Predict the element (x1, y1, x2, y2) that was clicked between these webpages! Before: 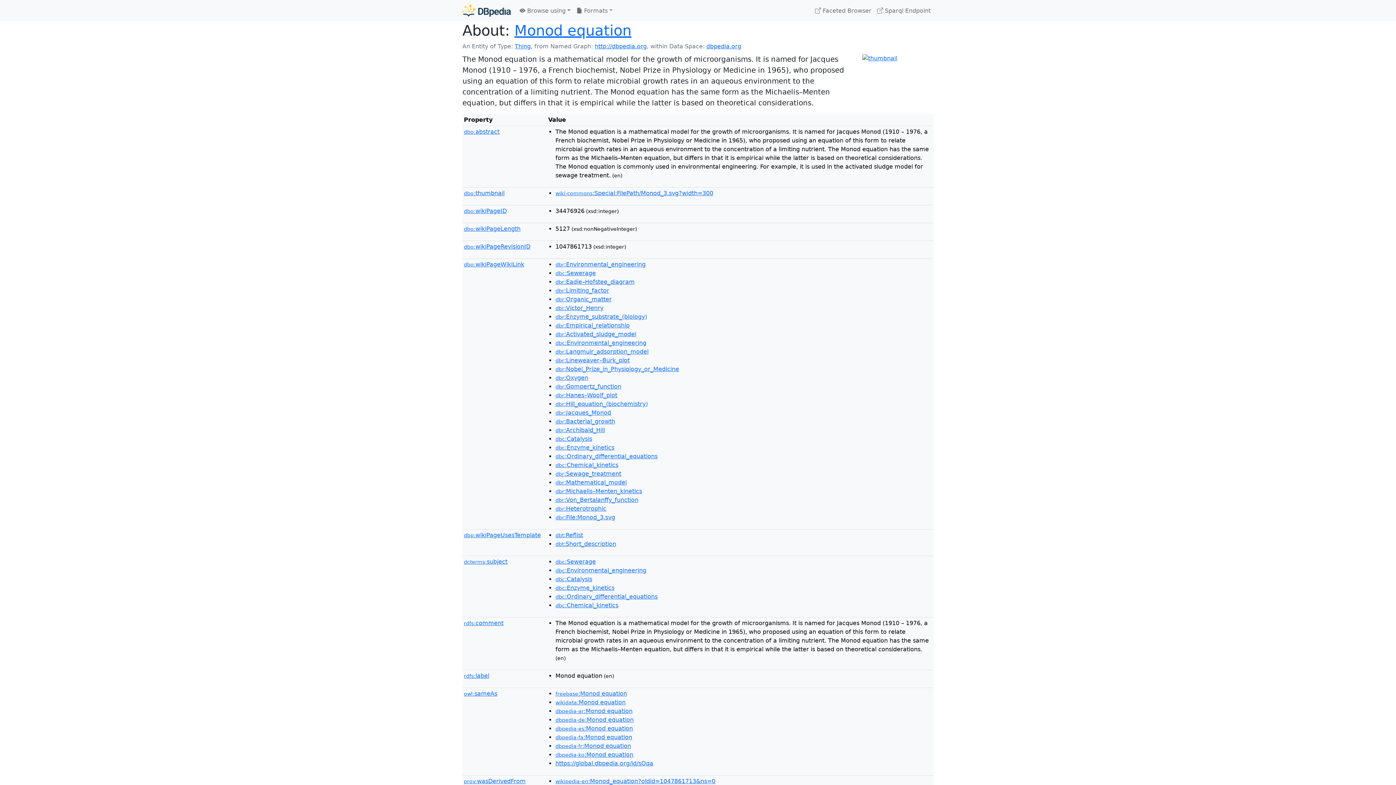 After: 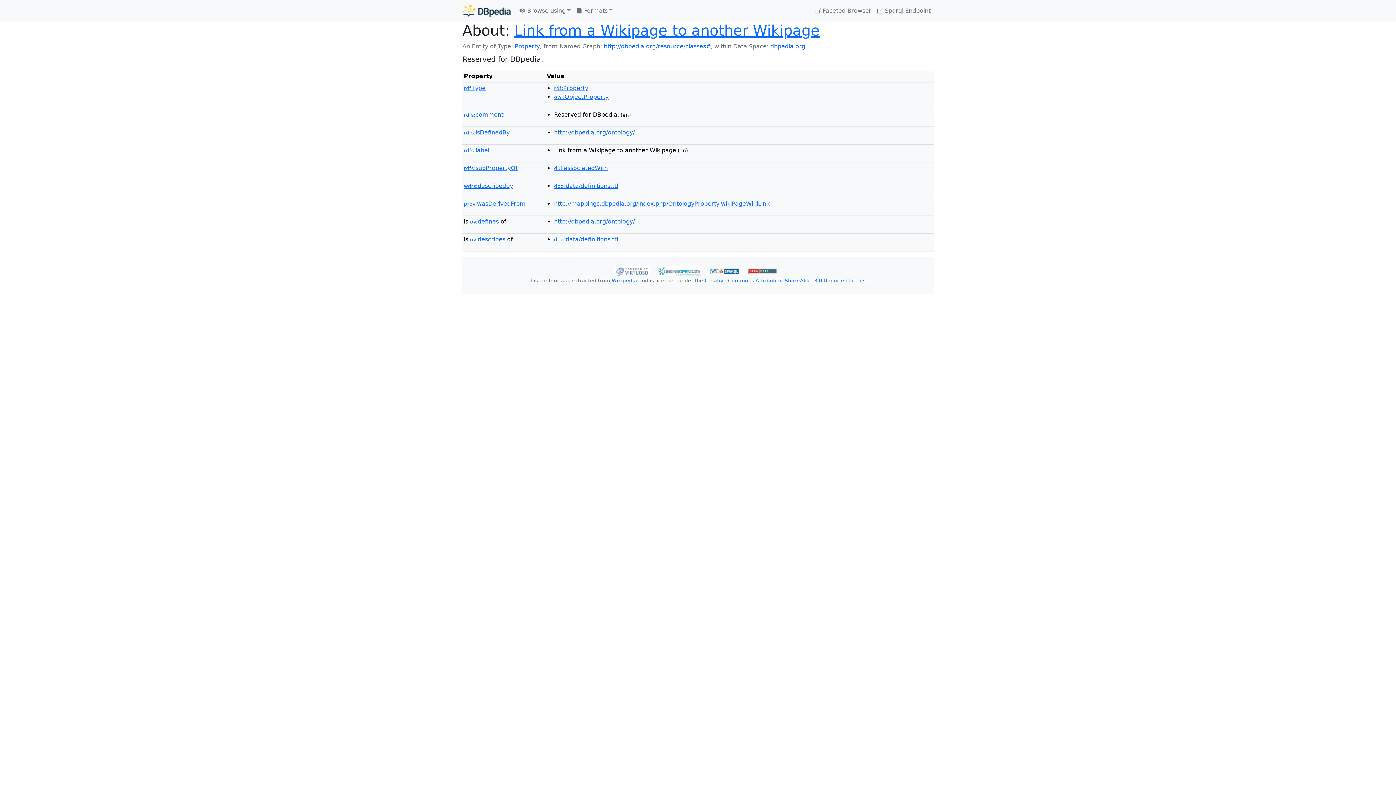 Action: label: dbo:wikiPageWikiLink bbox: (464, 261, 524, 268)